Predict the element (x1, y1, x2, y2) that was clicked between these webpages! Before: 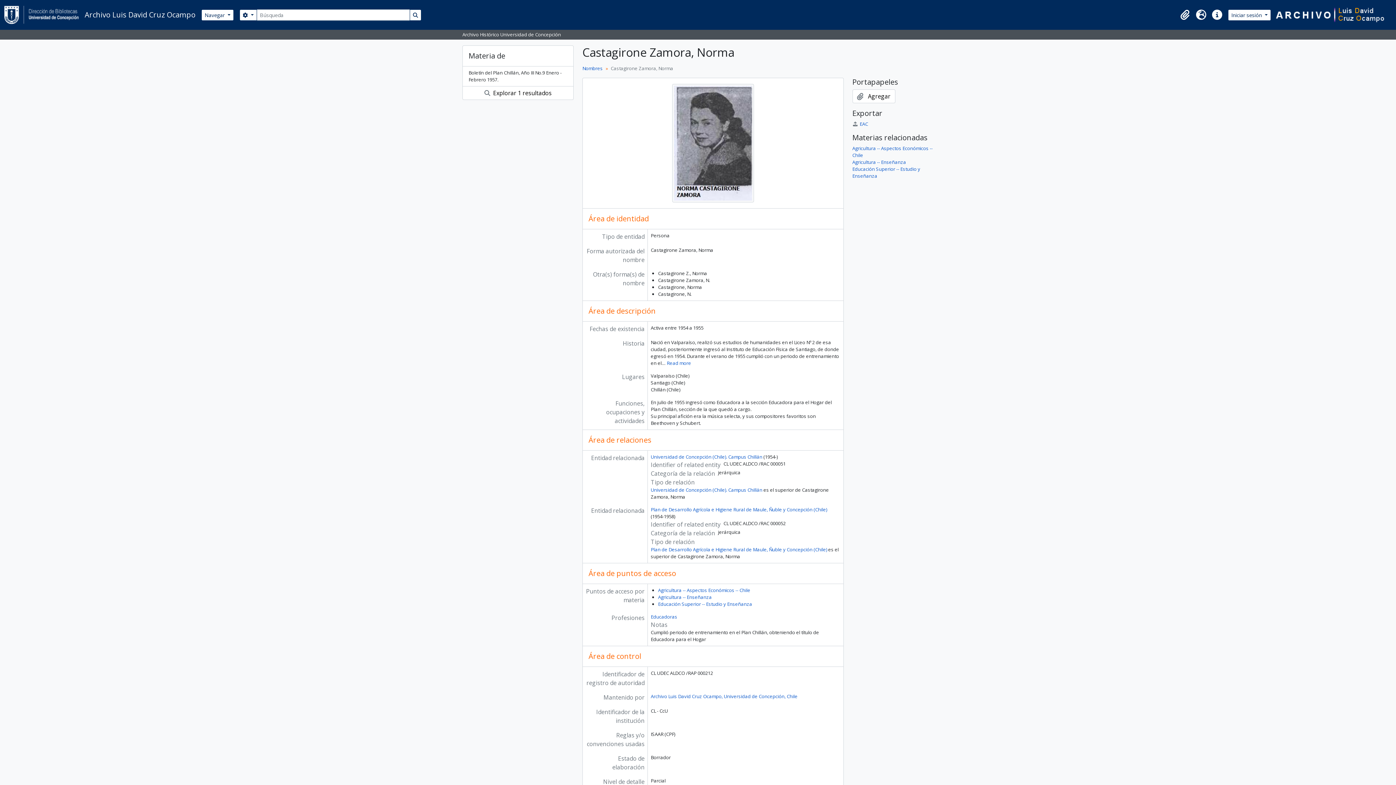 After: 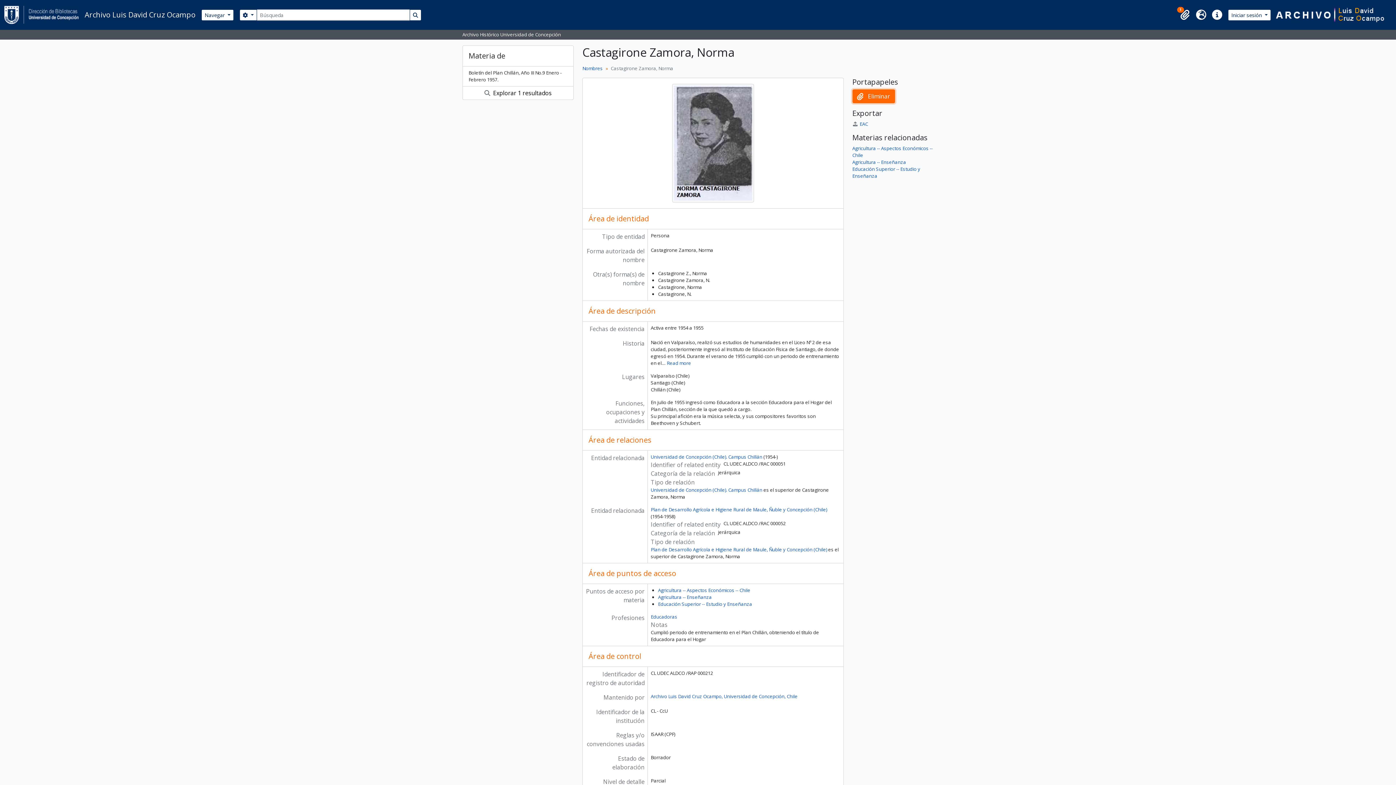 Action: label:  Agregar bbox: (852, 89, 895, 103)